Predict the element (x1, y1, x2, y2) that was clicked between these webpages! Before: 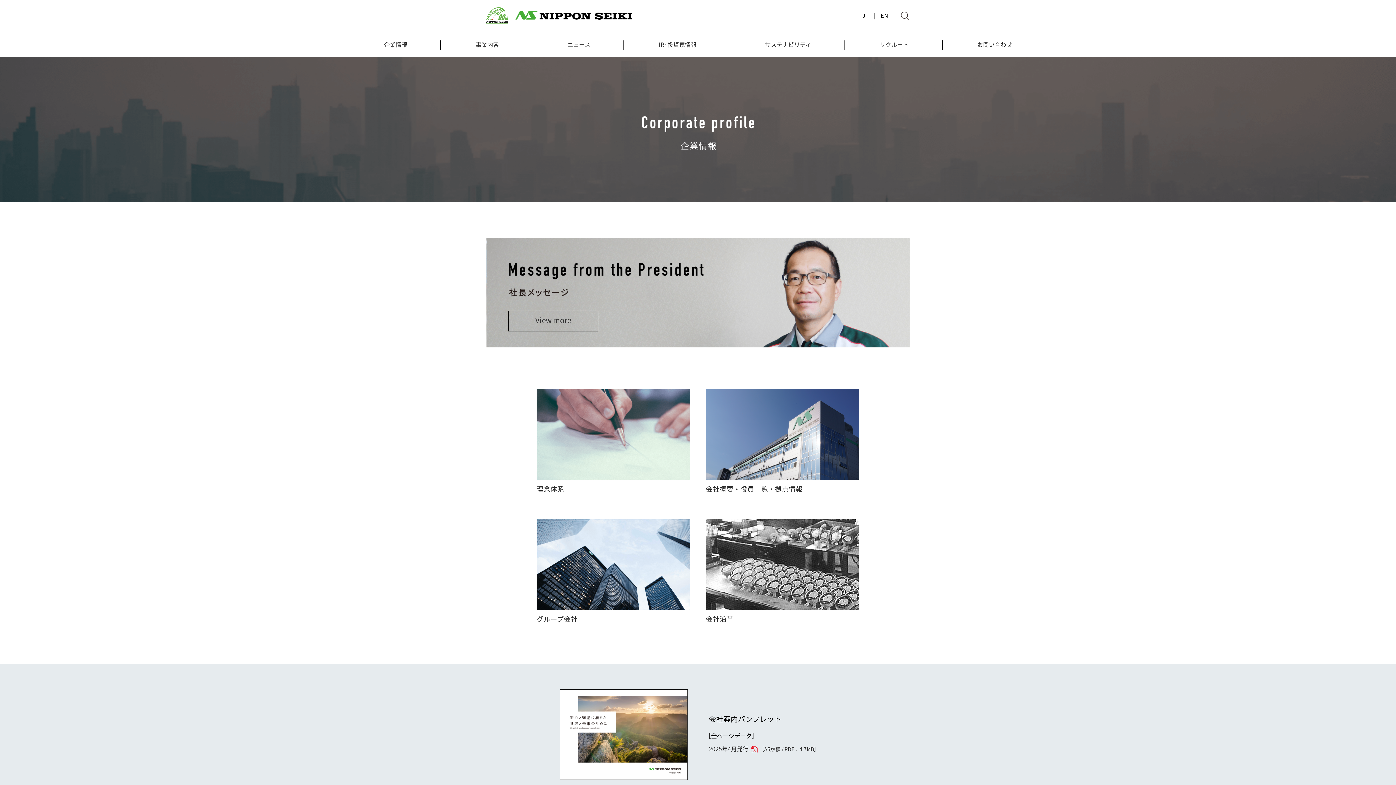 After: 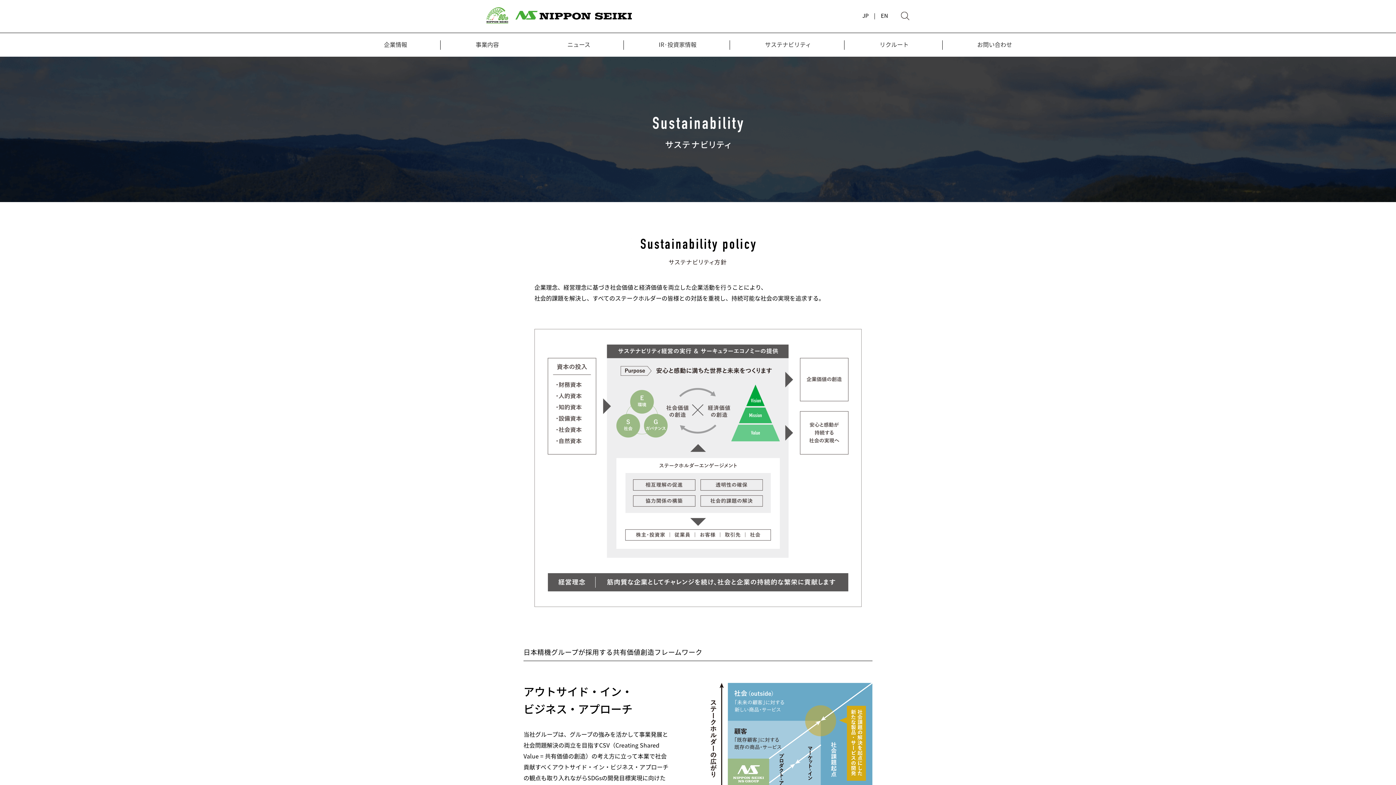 Action: bbox: (765, 40, 811, 56) label: サステナビリティ